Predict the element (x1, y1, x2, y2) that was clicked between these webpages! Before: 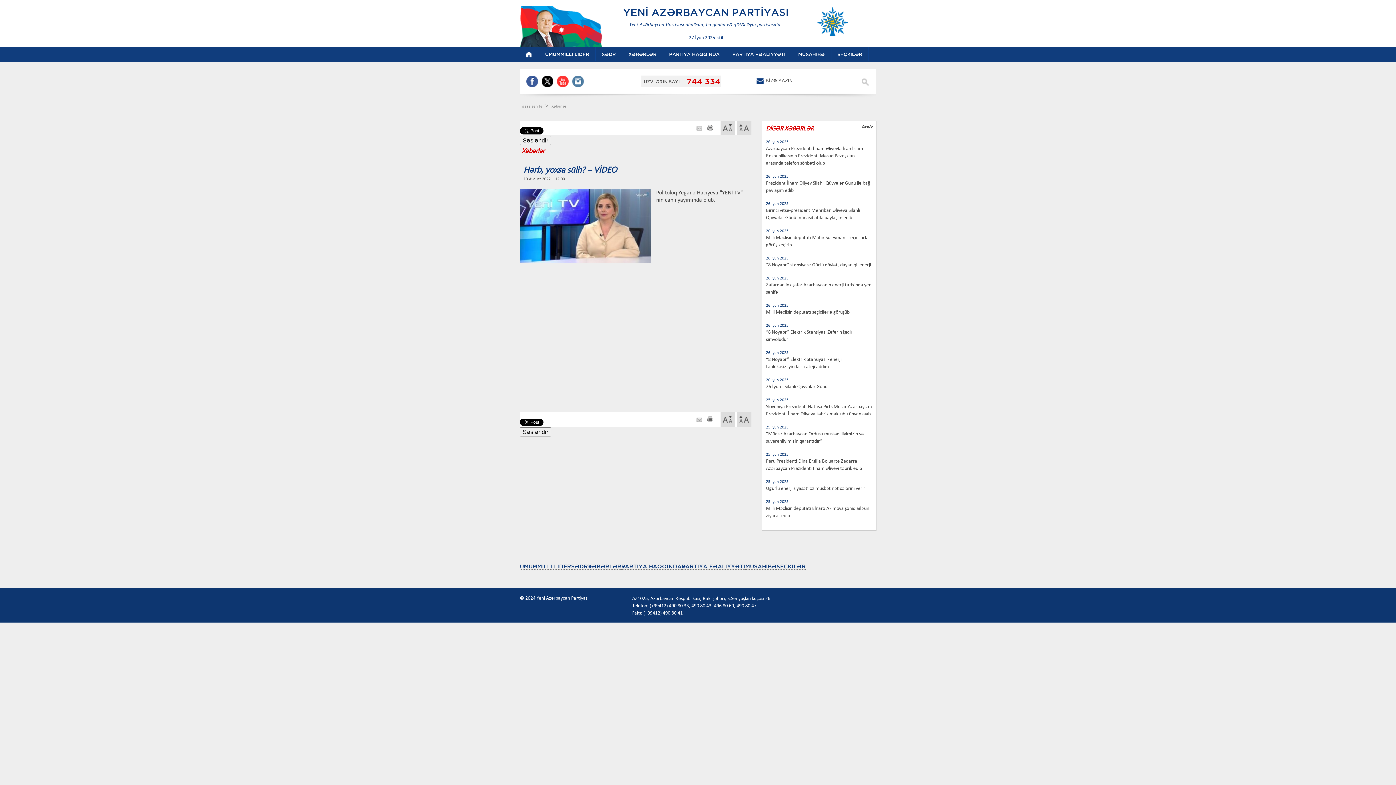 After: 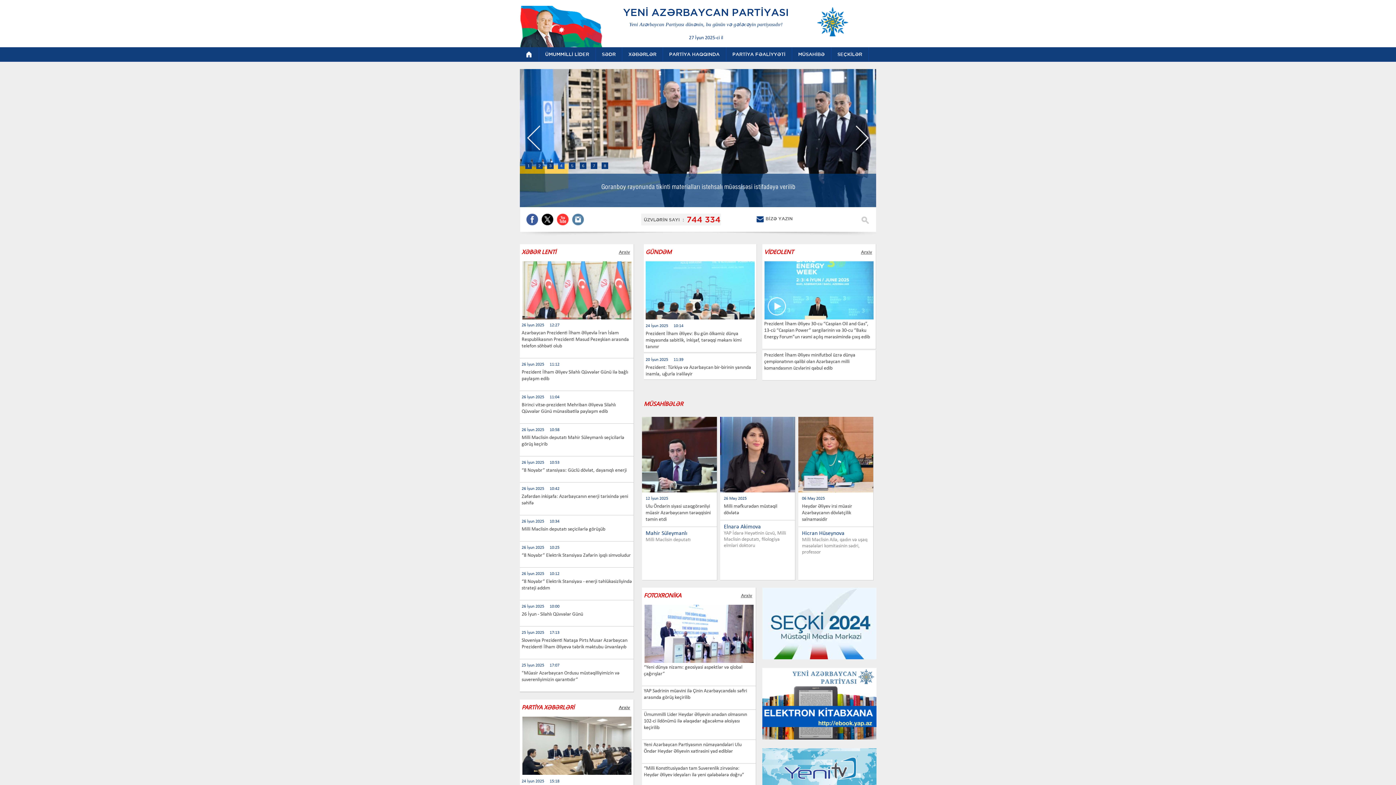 Action: bbox: (519, 47, 539, 61)